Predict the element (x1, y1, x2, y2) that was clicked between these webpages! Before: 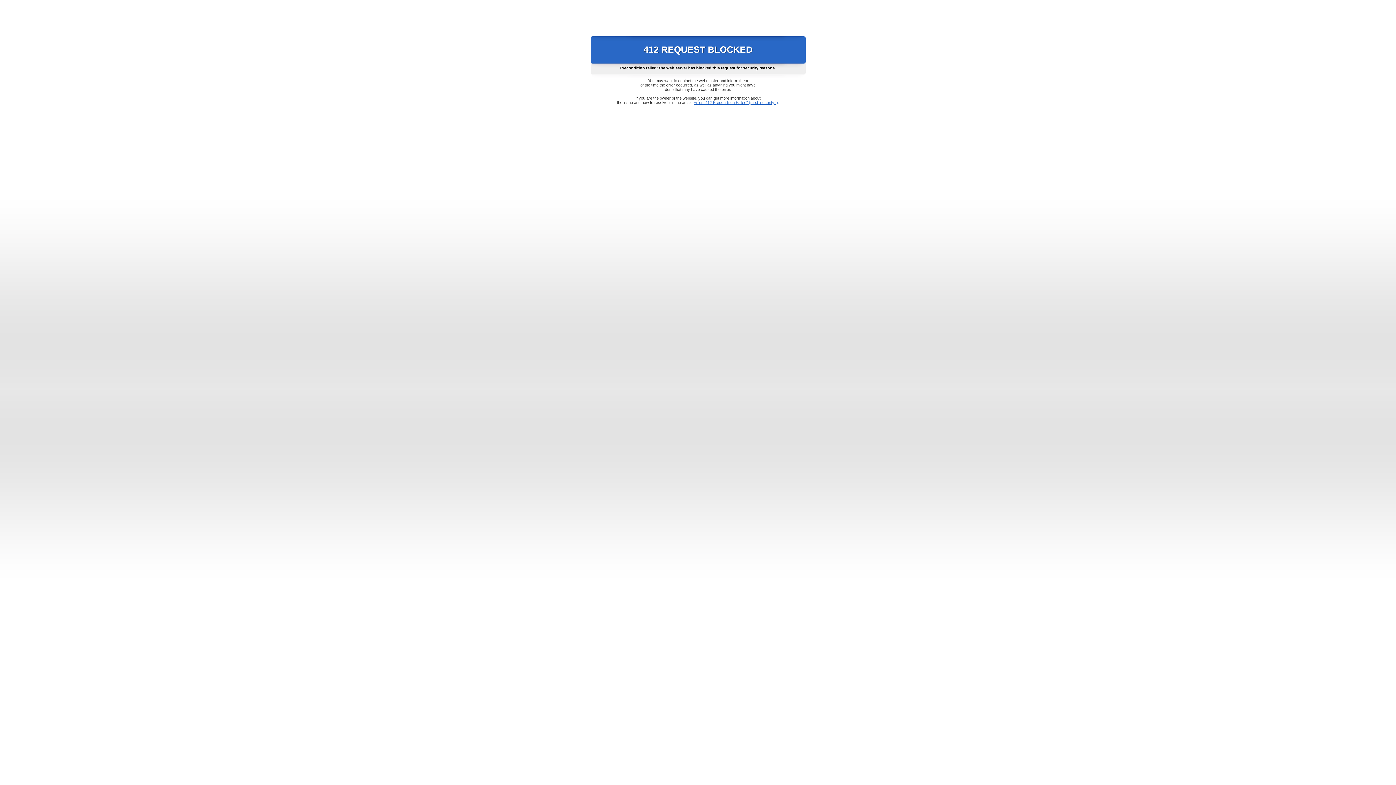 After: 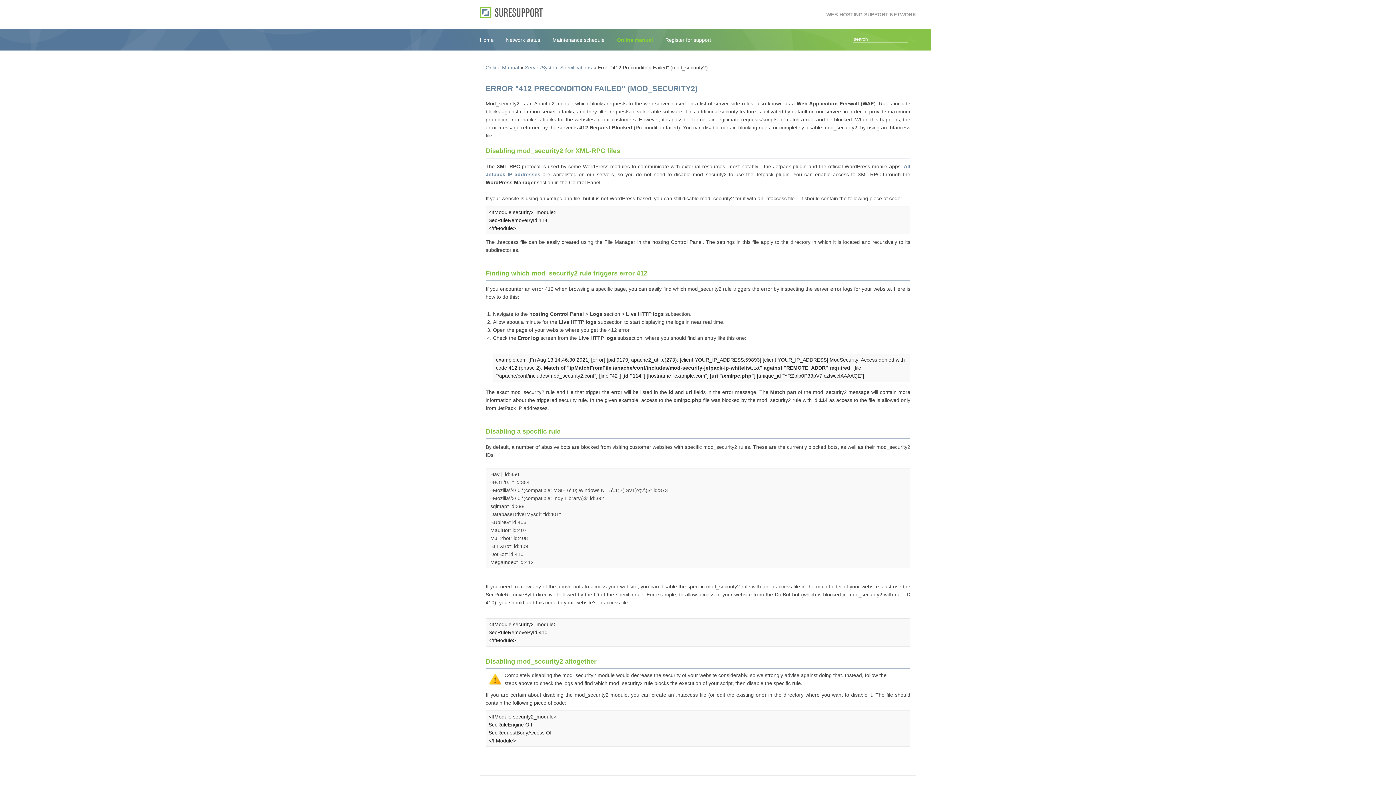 Action: bbox: (693, 100, 778, 104) label: Error "412 Precondition Failed" (mod_security2)